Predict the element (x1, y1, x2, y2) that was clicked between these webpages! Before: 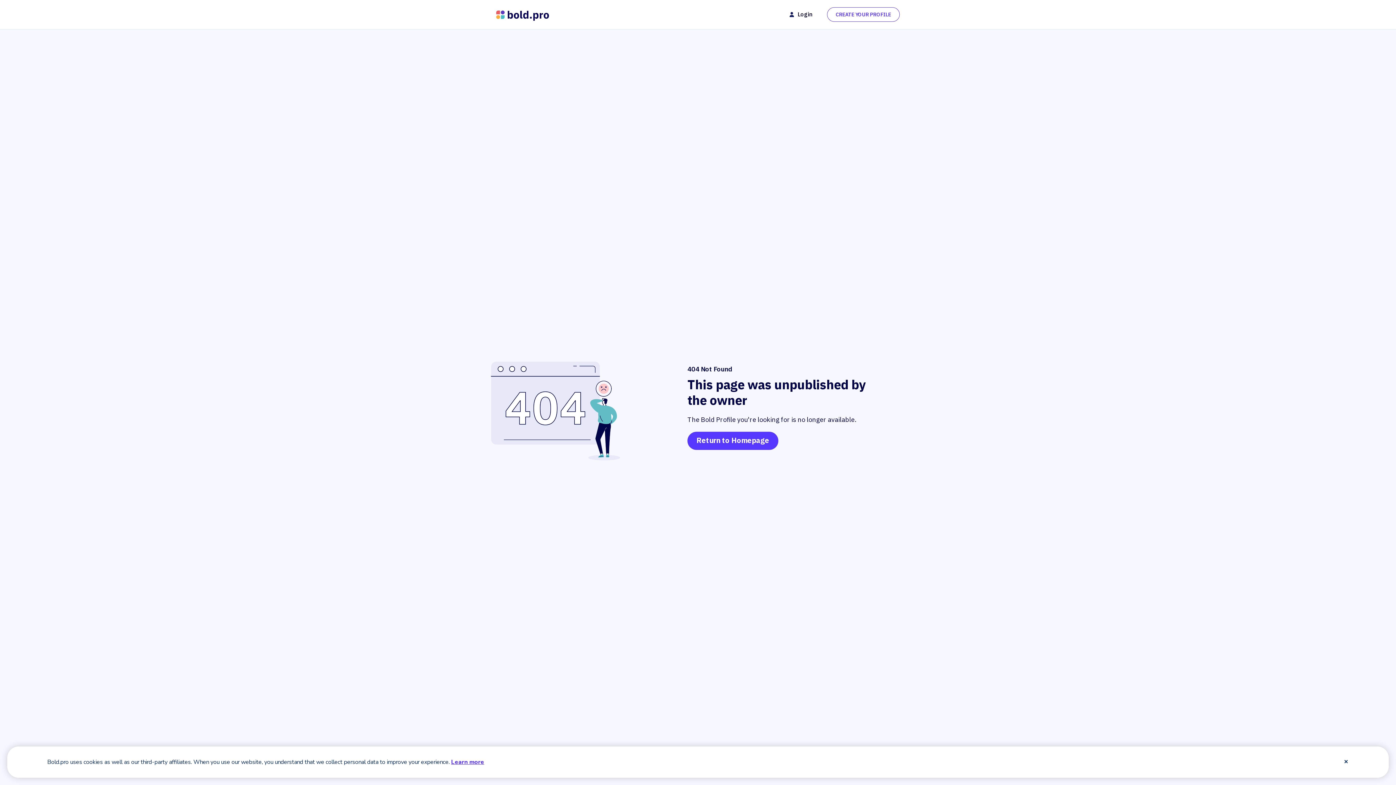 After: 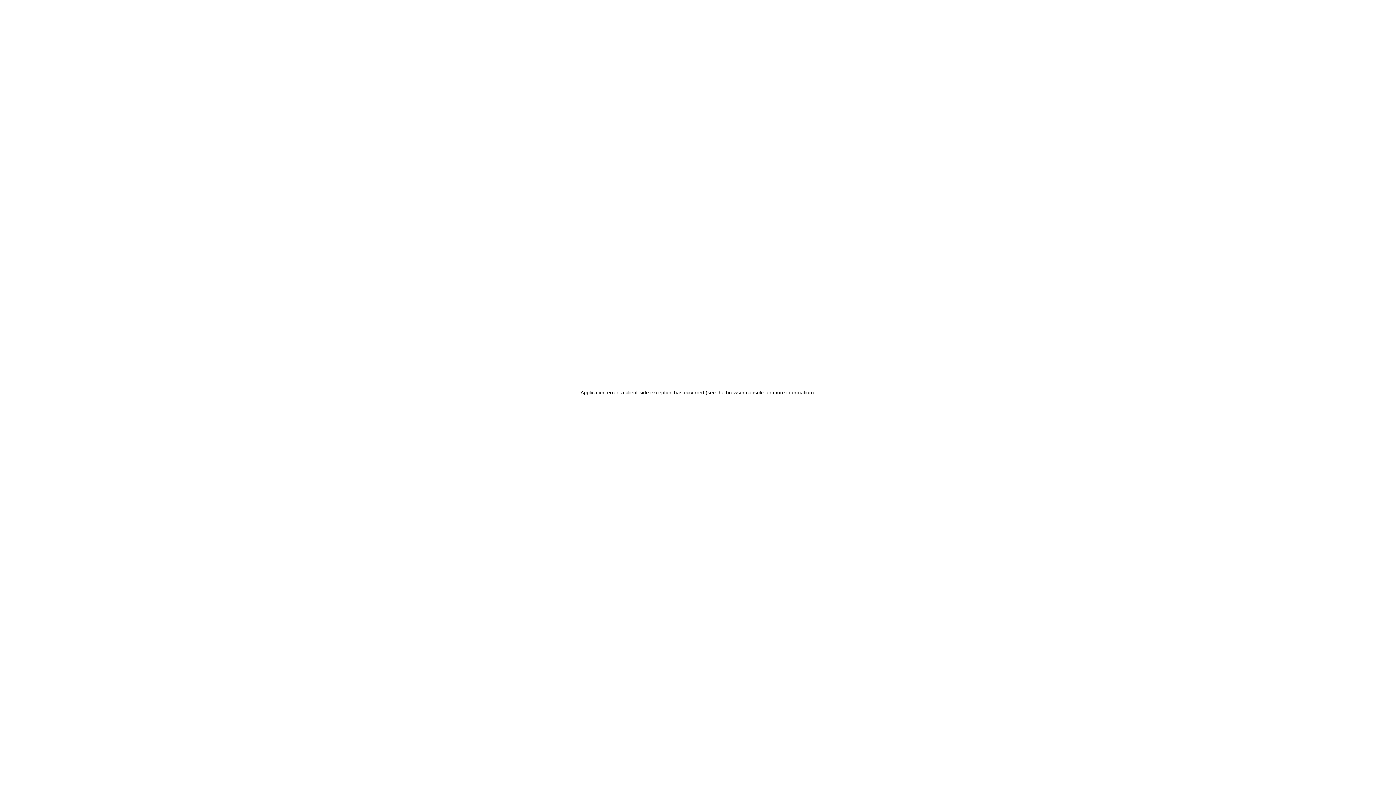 Action: label: Bold Profiles Logo bbox: (496, 10, 549, 18)